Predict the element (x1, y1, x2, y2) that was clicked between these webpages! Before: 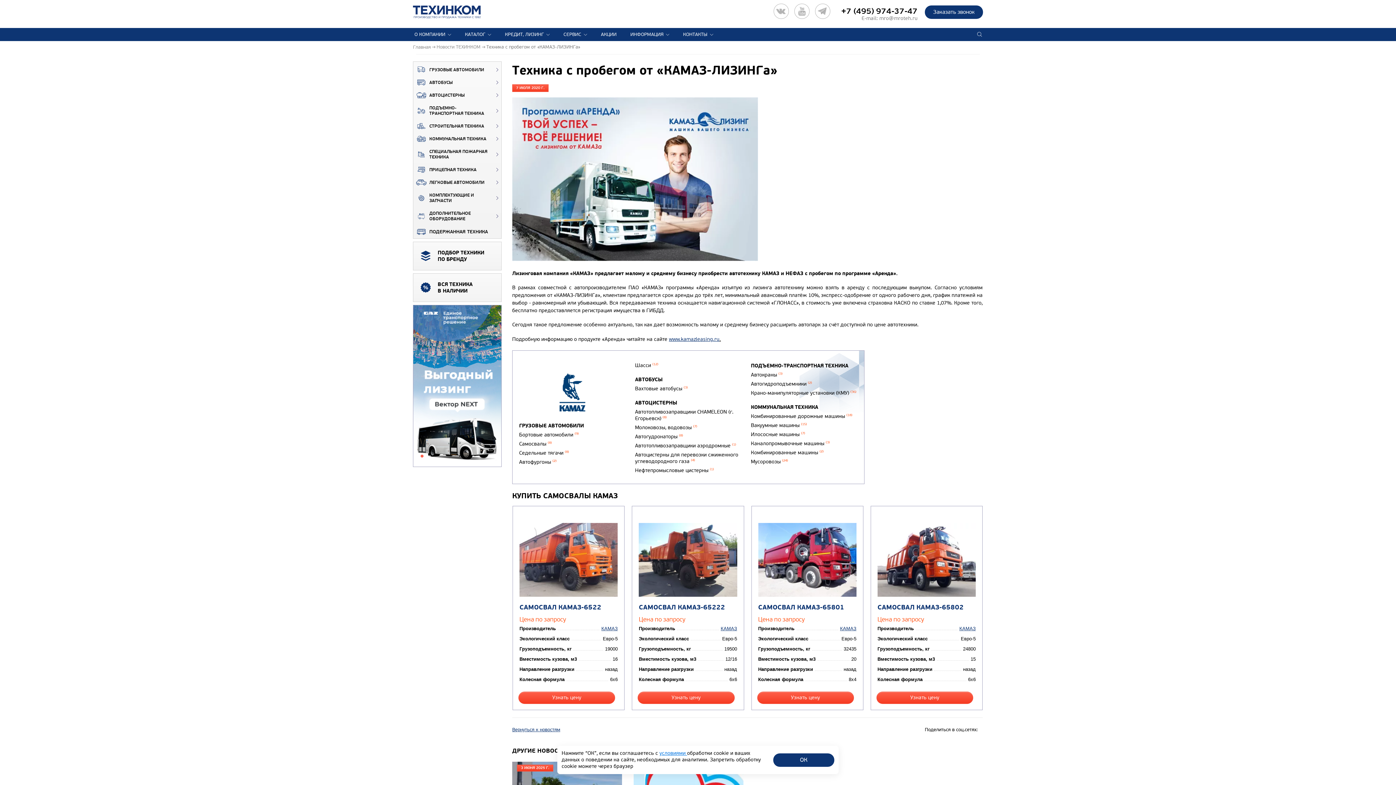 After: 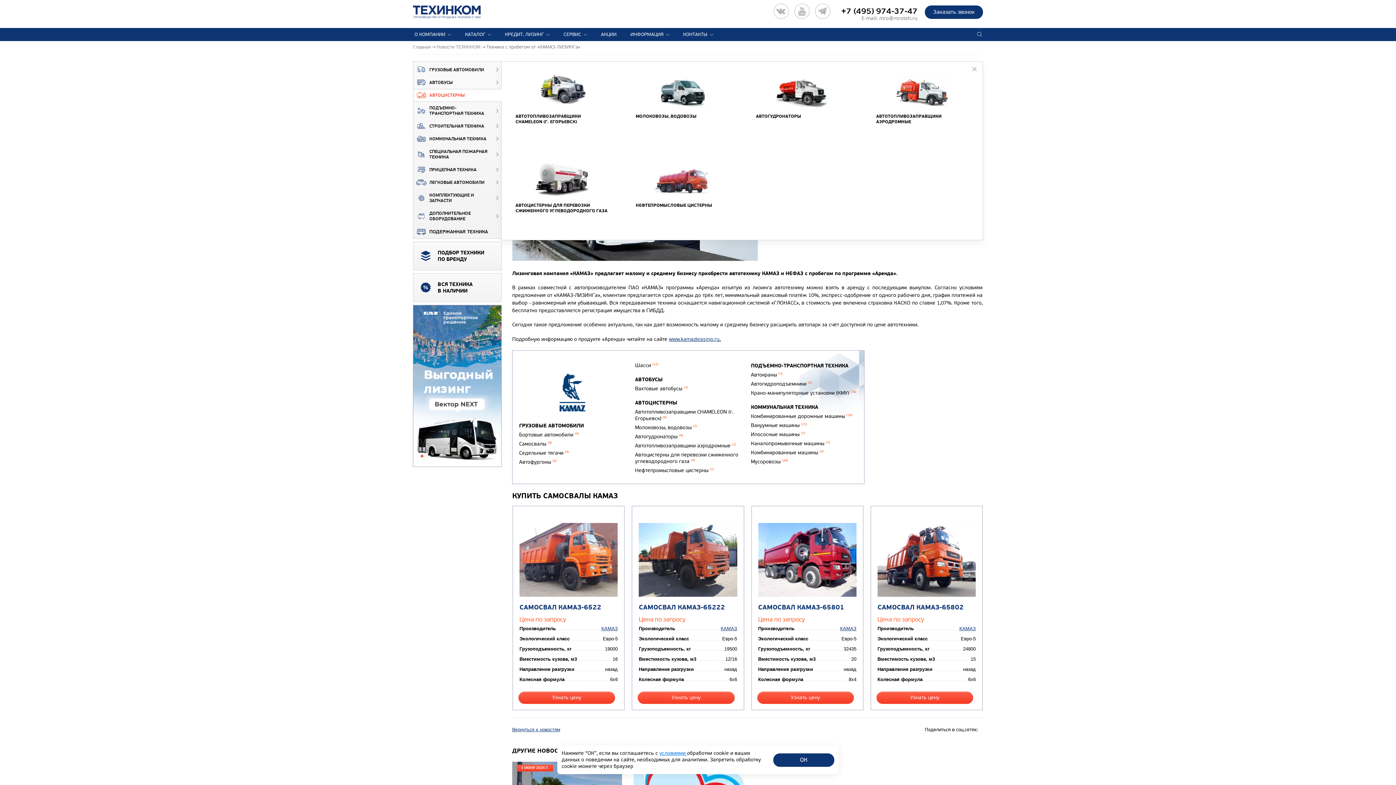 Action: bbox: (413, 89, 501, 101) label: АВТОЦИСТЕРНЫ